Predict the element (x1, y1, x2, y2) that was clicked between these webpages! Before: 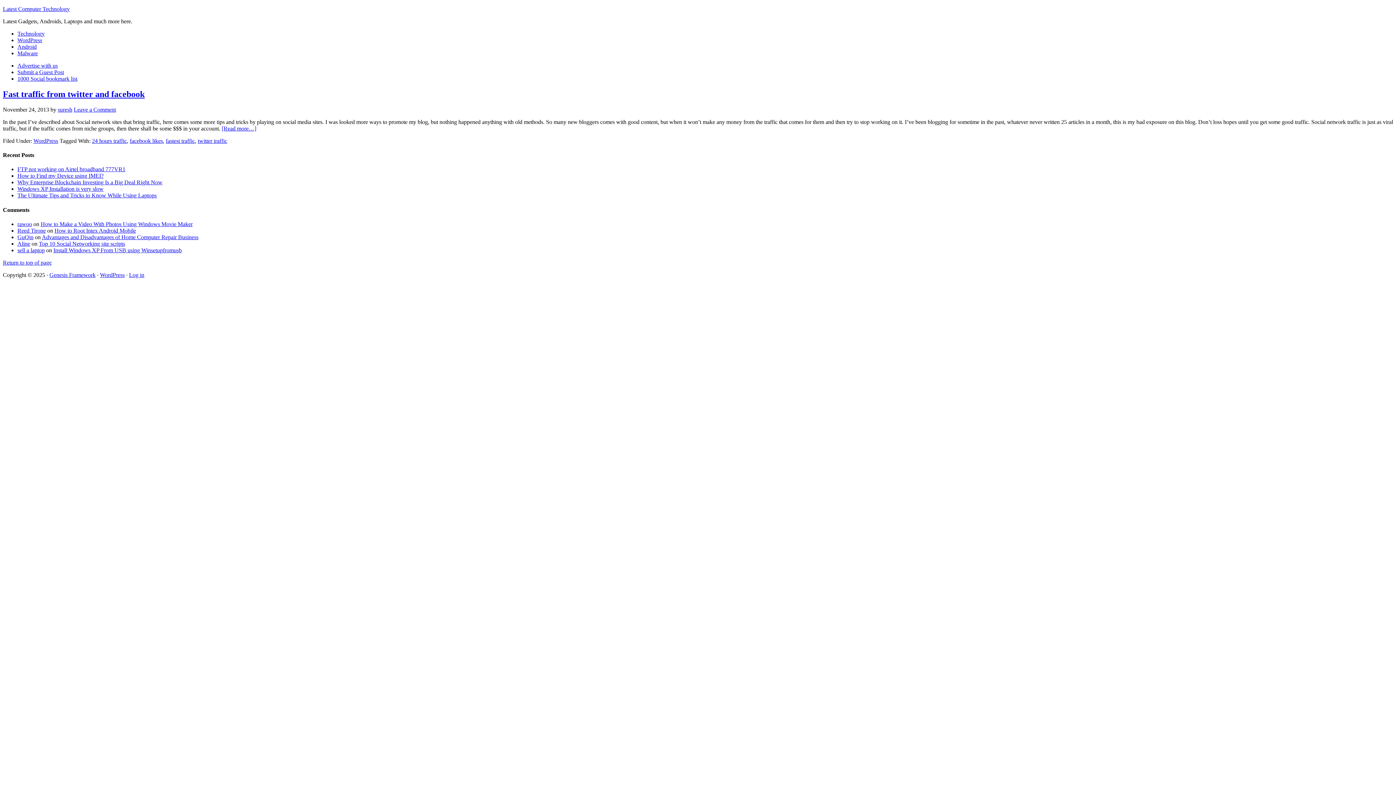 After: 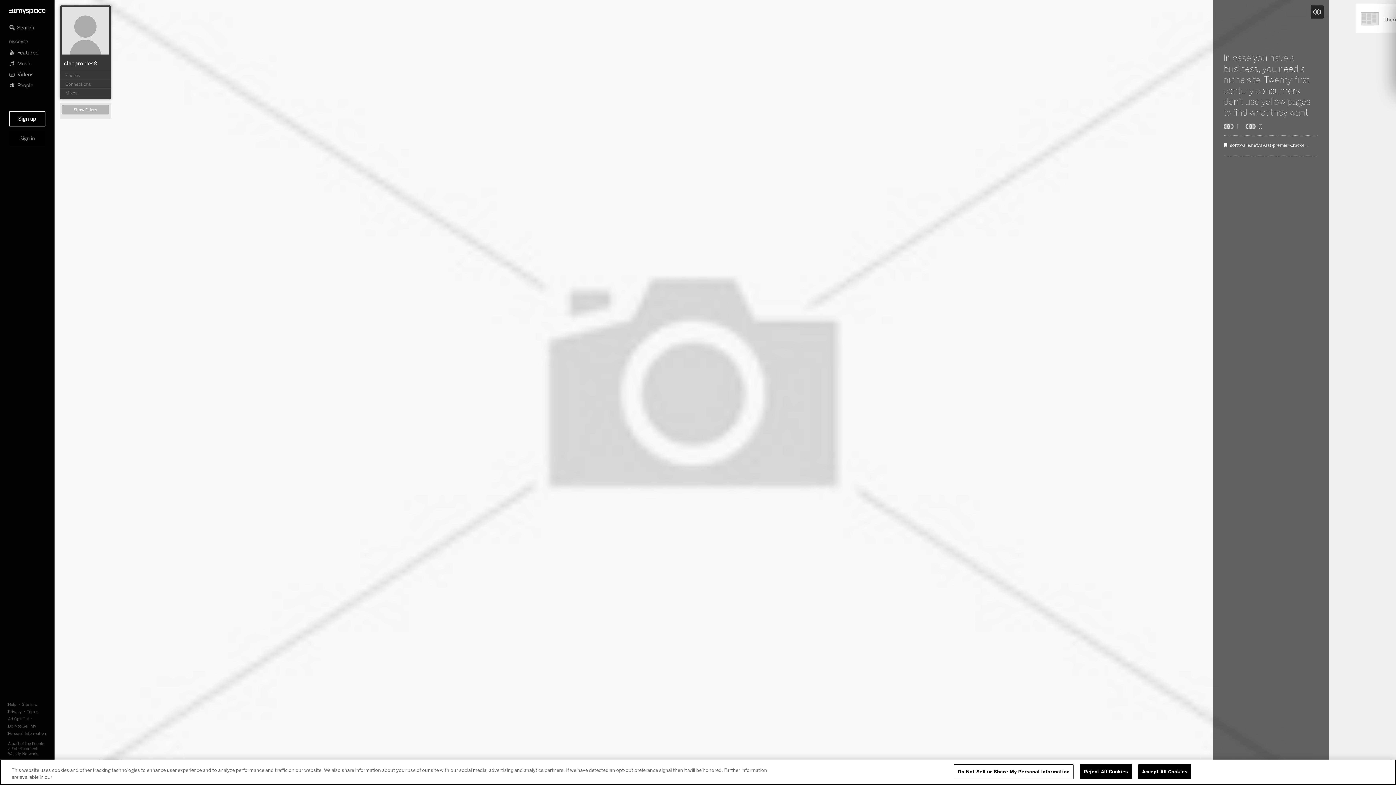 Action: label: Reed Tirone bbox: (17, 227, 45, 233)